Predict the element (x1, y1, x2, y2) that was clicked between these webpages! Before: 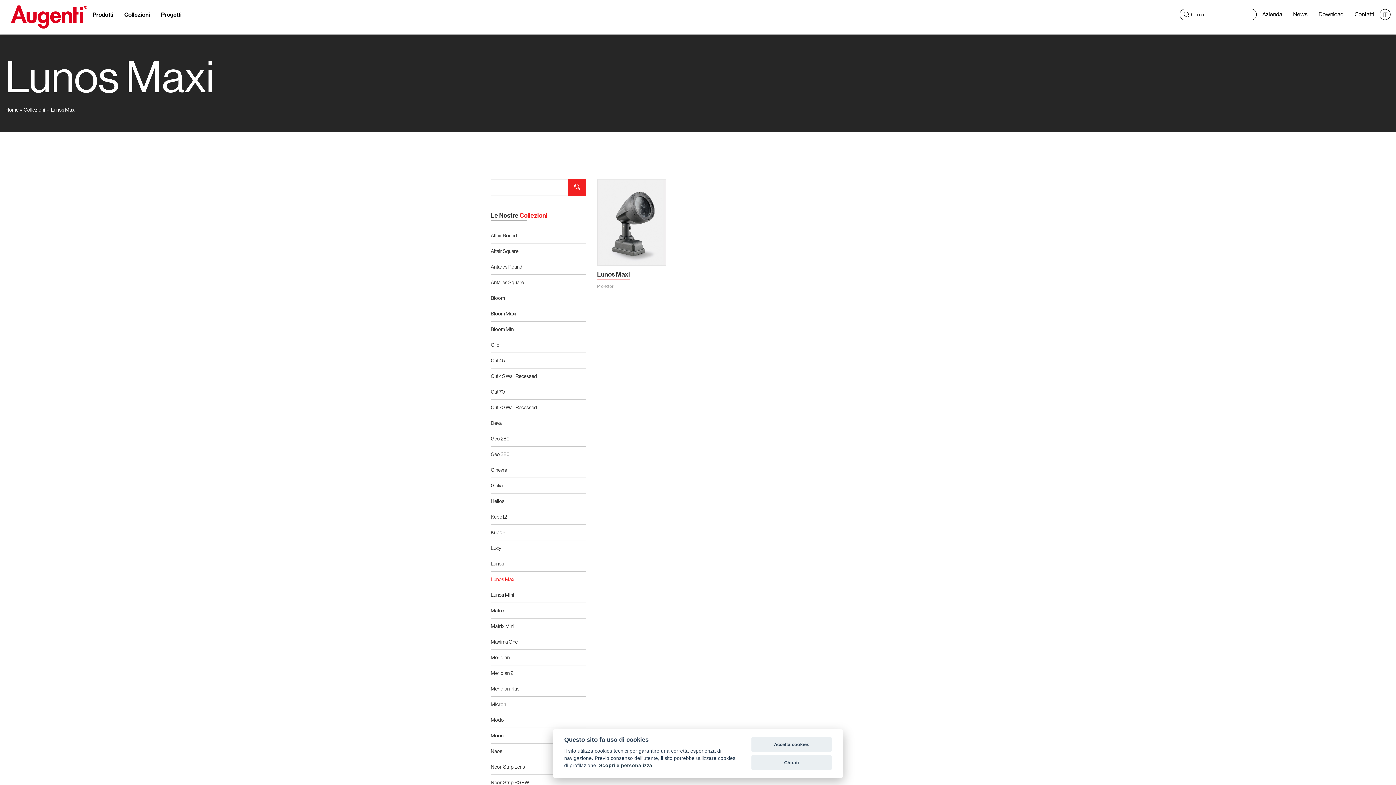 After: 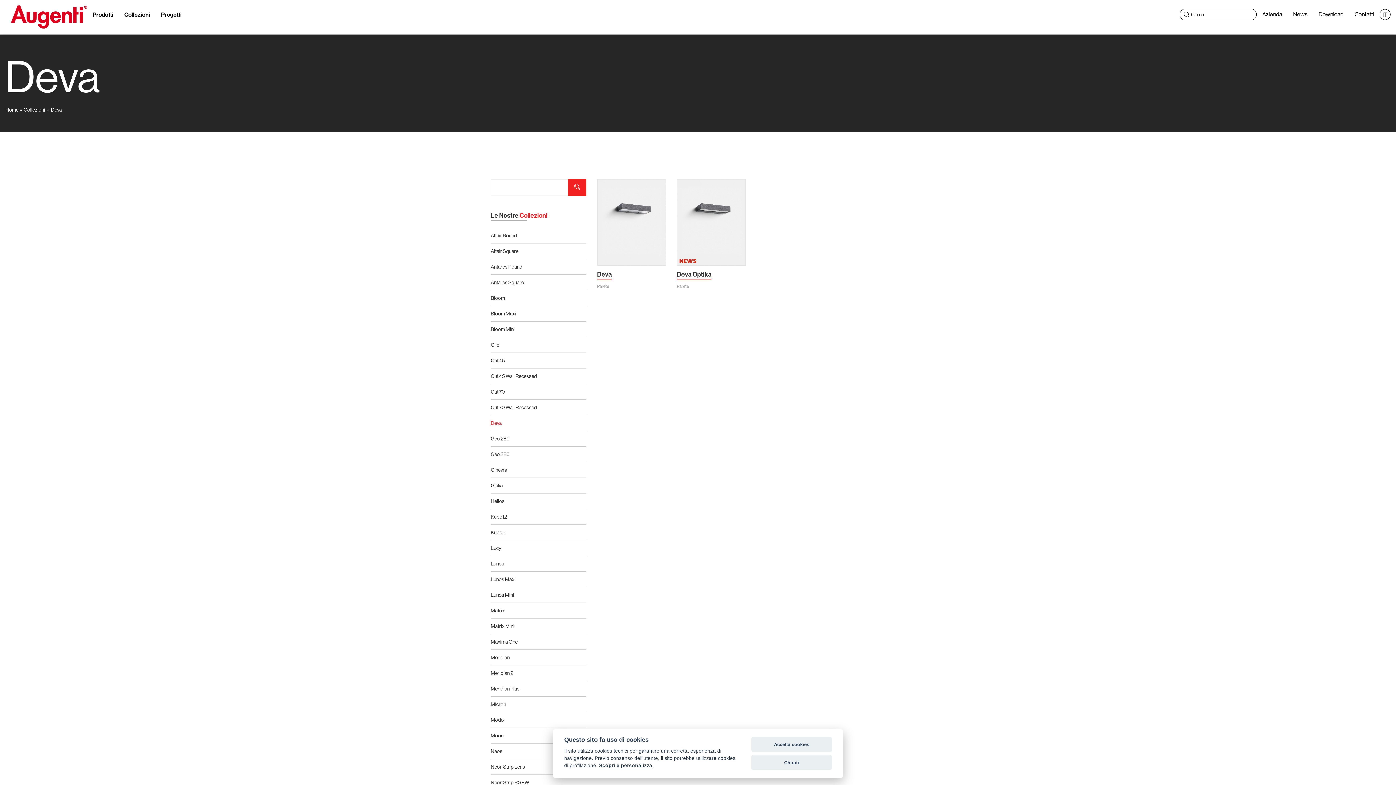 Action: label: Deva bbox: (490, 415, 586, 430)